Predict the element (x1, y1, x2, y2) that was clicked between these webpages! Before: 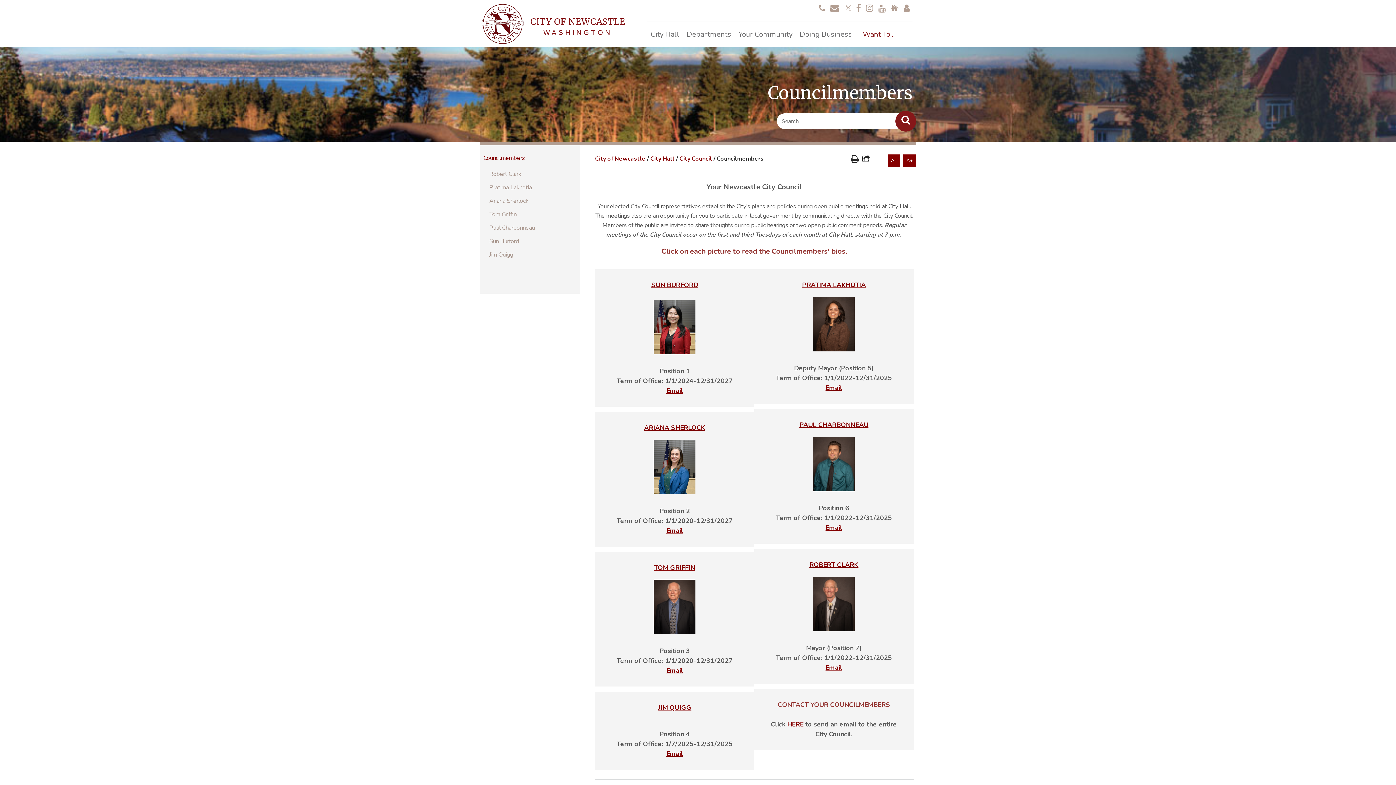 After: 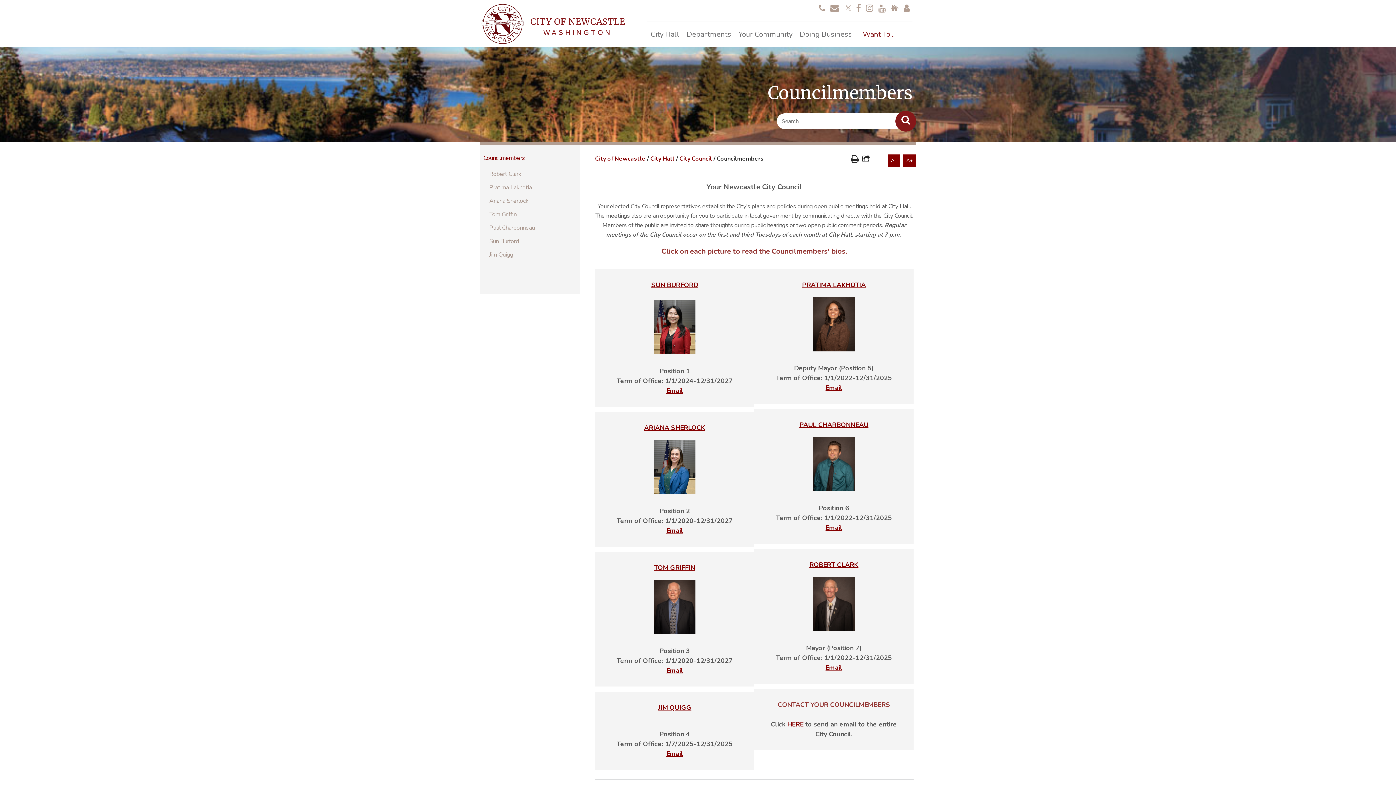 Action: bbox: (825, 663, 842, 672) label: Email